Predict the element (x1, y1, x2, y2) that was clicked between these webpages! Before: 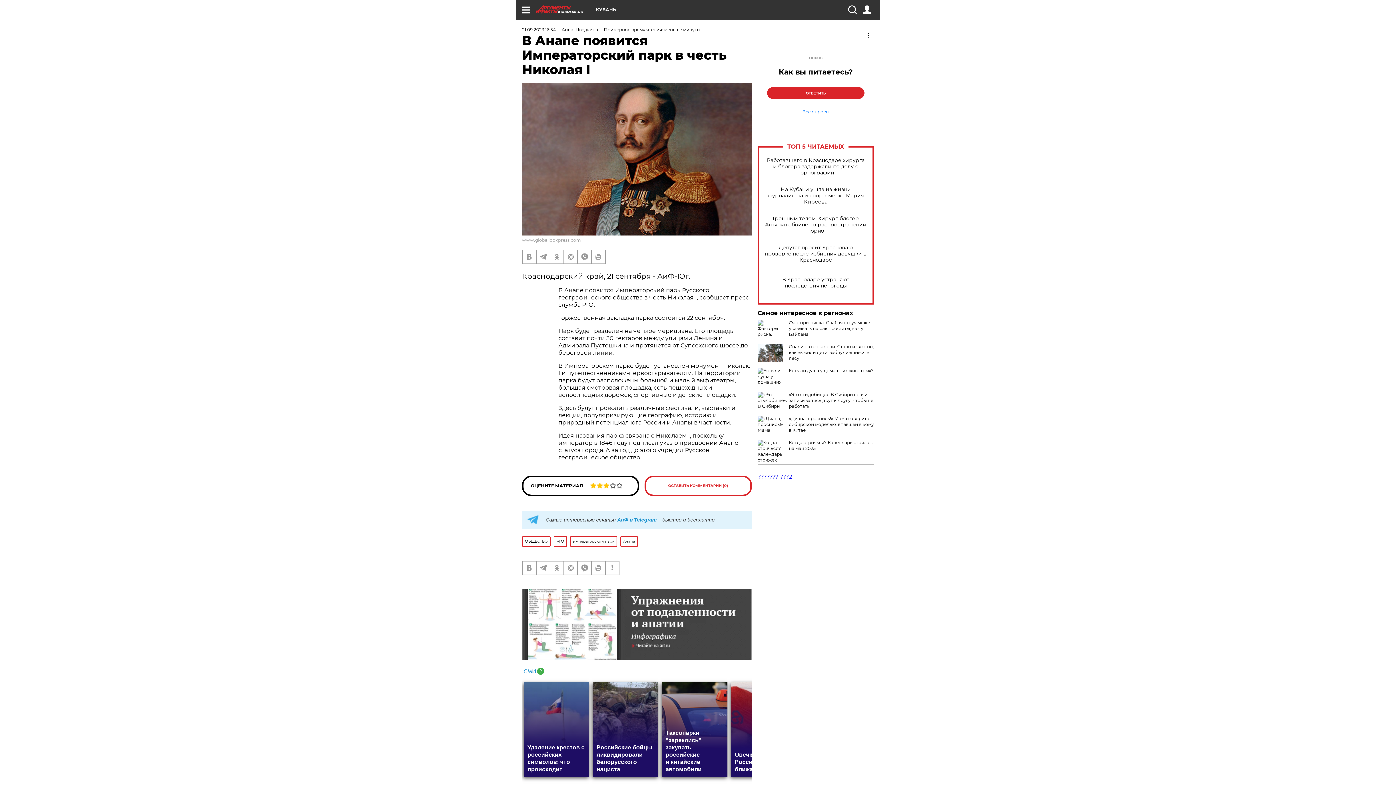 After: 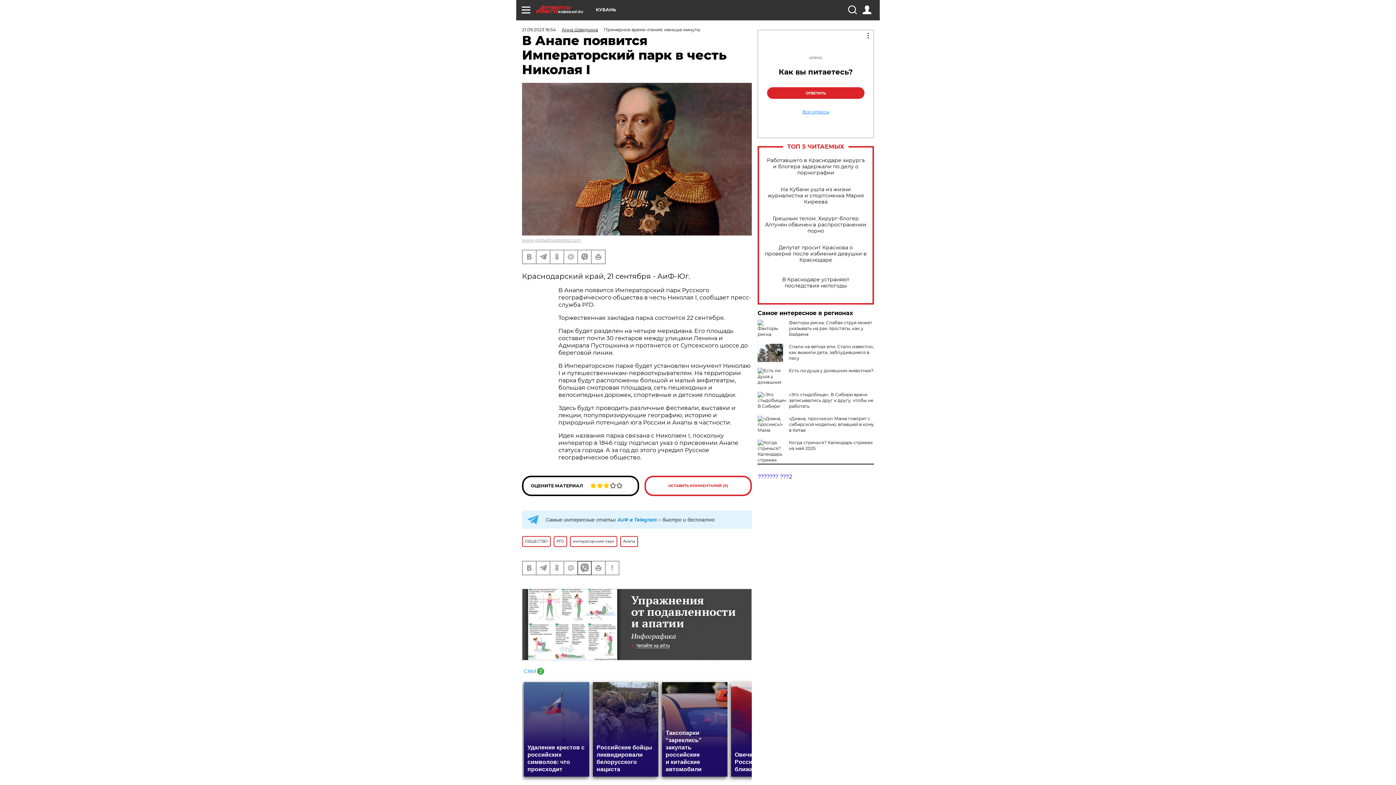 Action: bbox: (578, 561, 591, 574)